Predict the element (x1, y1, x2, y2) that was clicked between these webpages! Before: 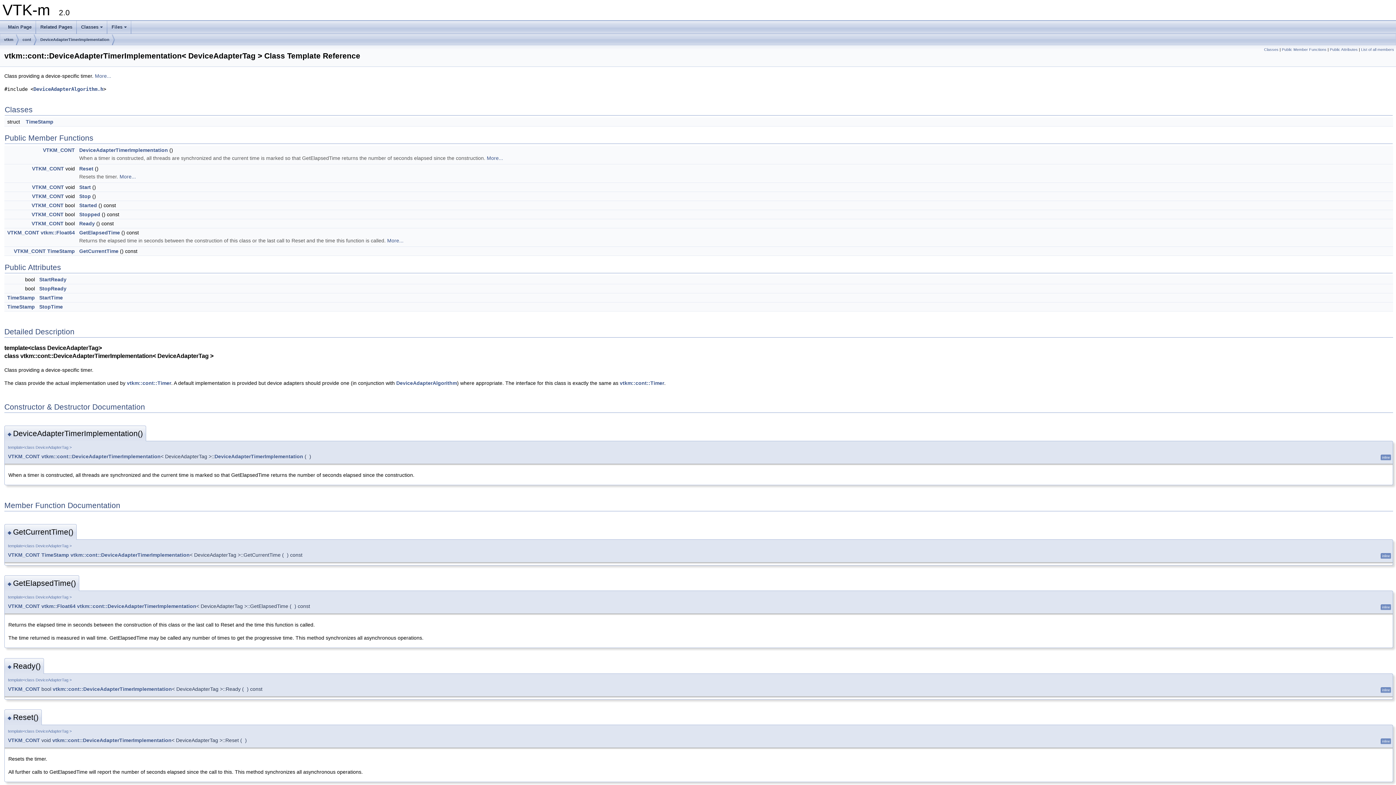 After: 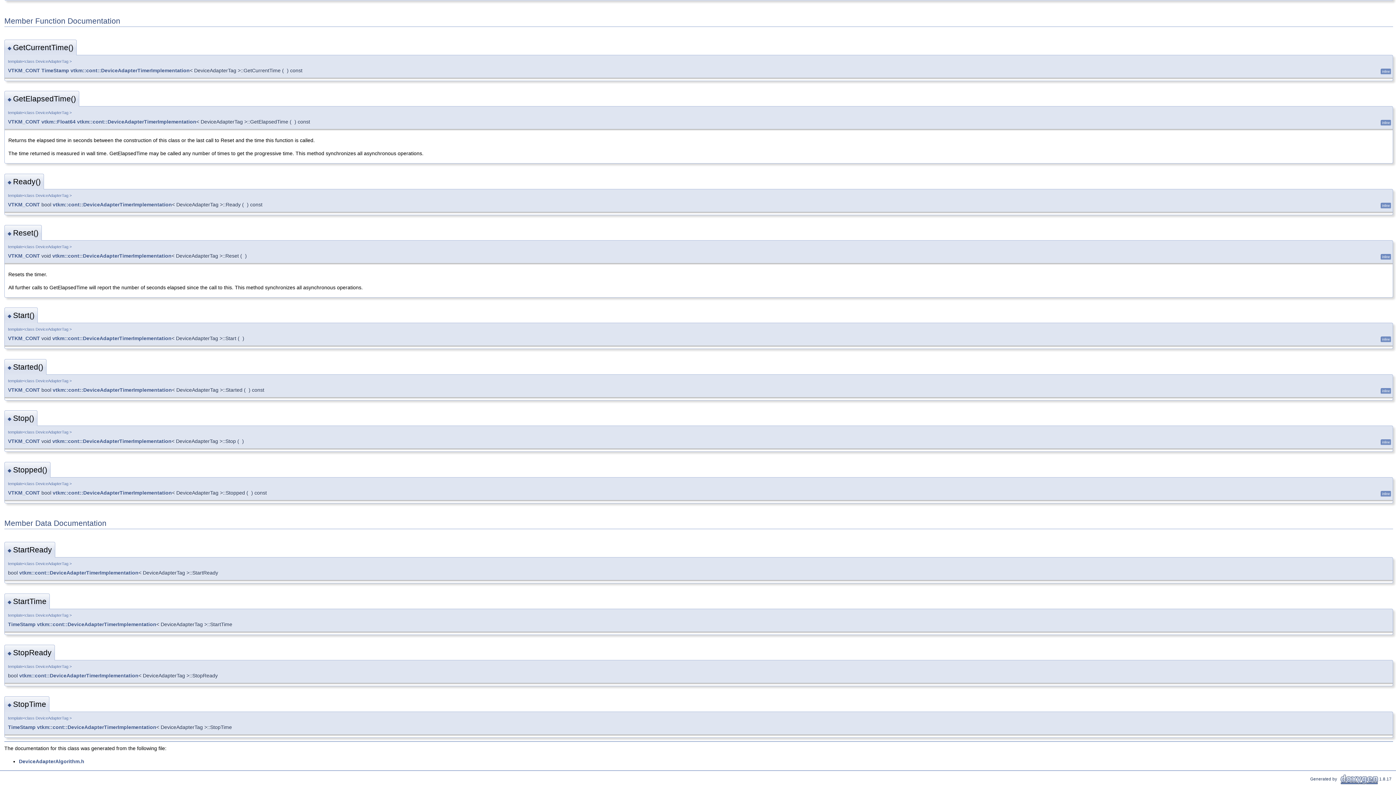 Action: label: GetElapsedTime bbox: (79, 229, 120, 235)